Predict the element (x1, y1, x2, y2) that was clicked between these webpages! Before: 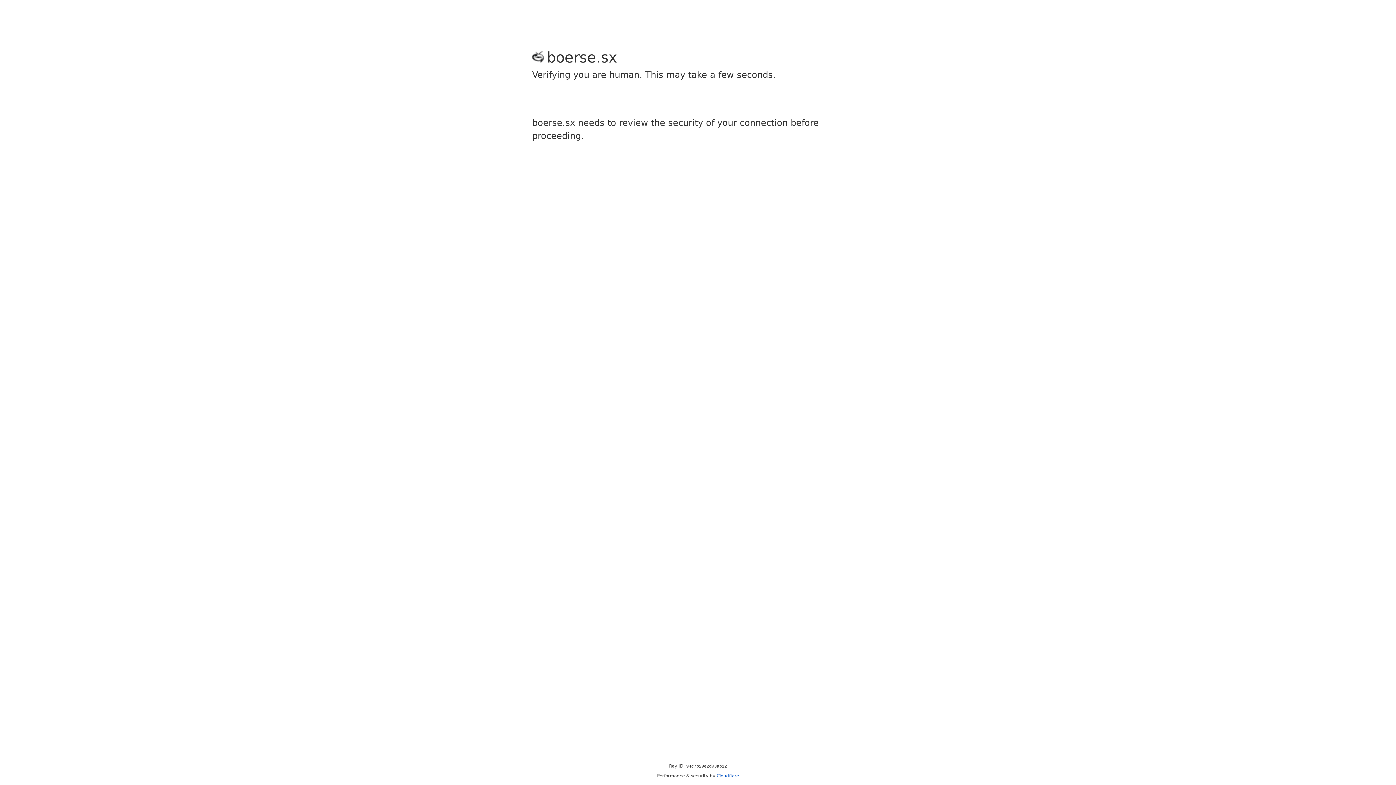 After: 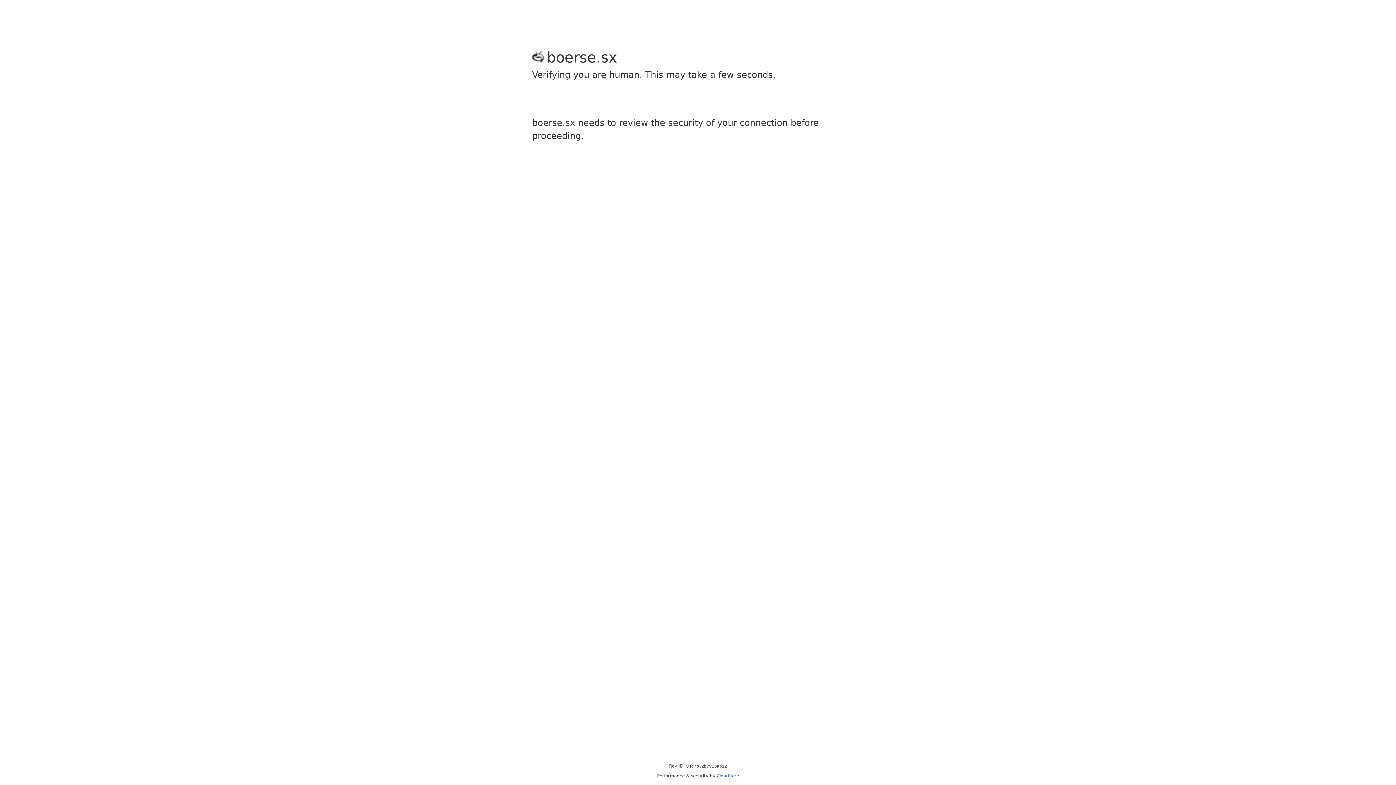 Action: label: Cloudflare bbox: (716, 773, 739, 778)